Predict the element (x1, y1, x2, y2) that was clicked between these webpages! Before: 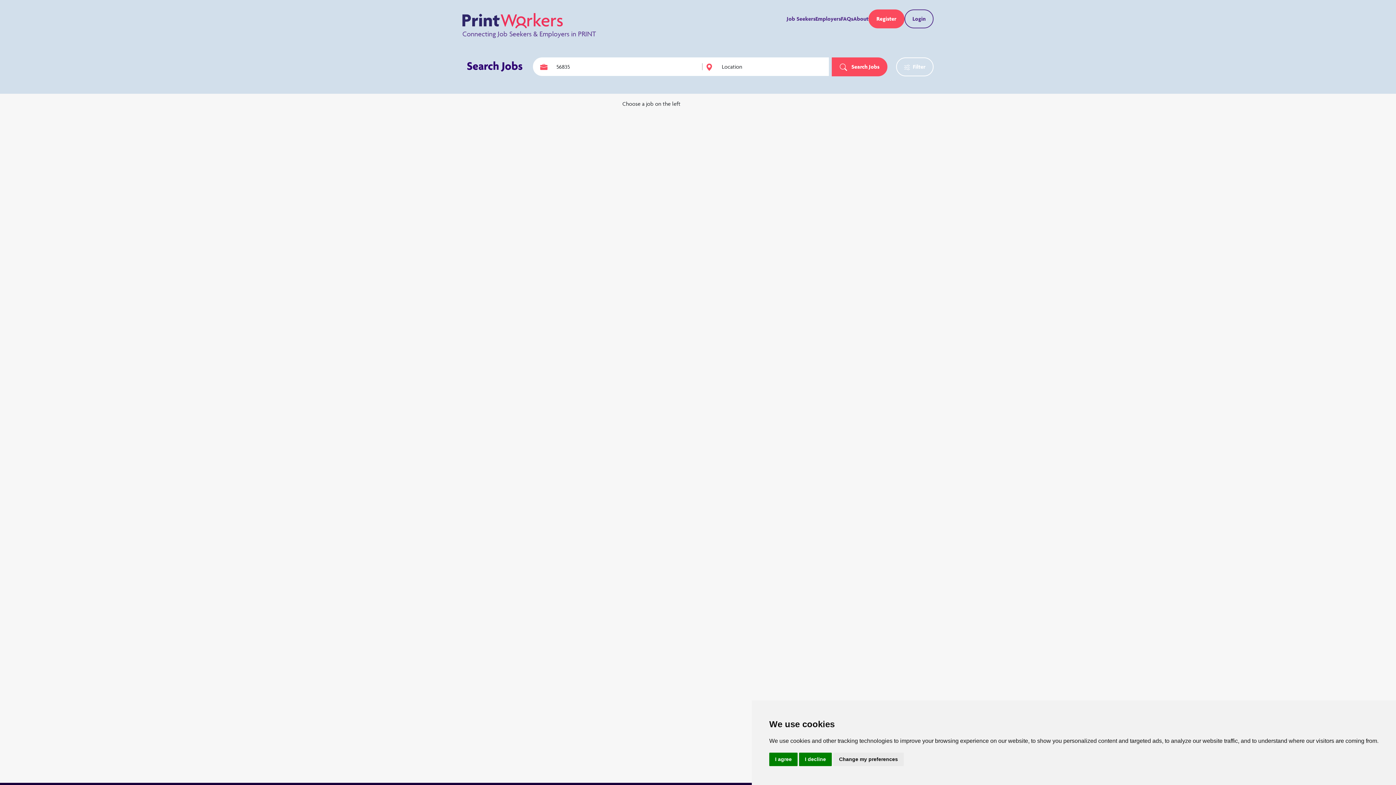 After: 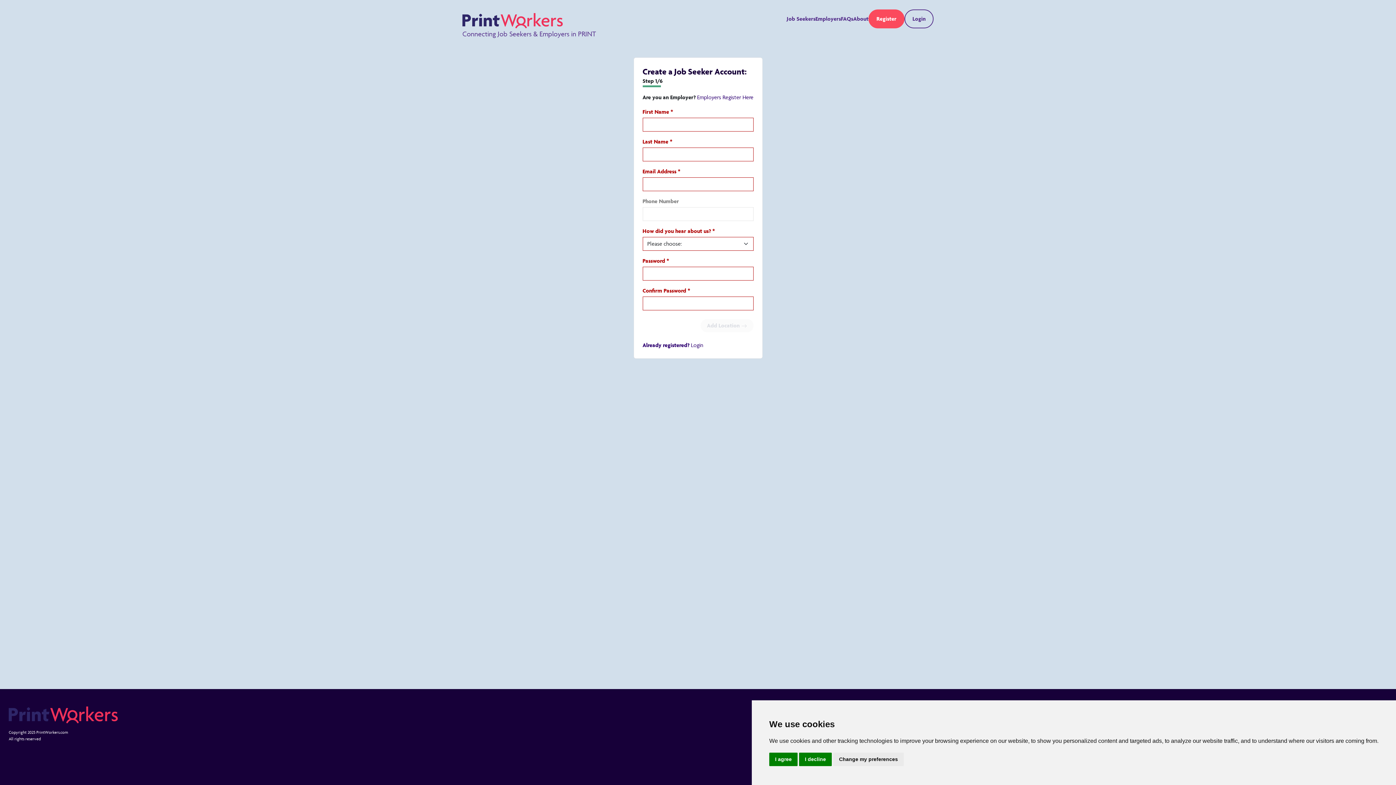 Action: bbox: (868, 9, 904, 28) label: Register